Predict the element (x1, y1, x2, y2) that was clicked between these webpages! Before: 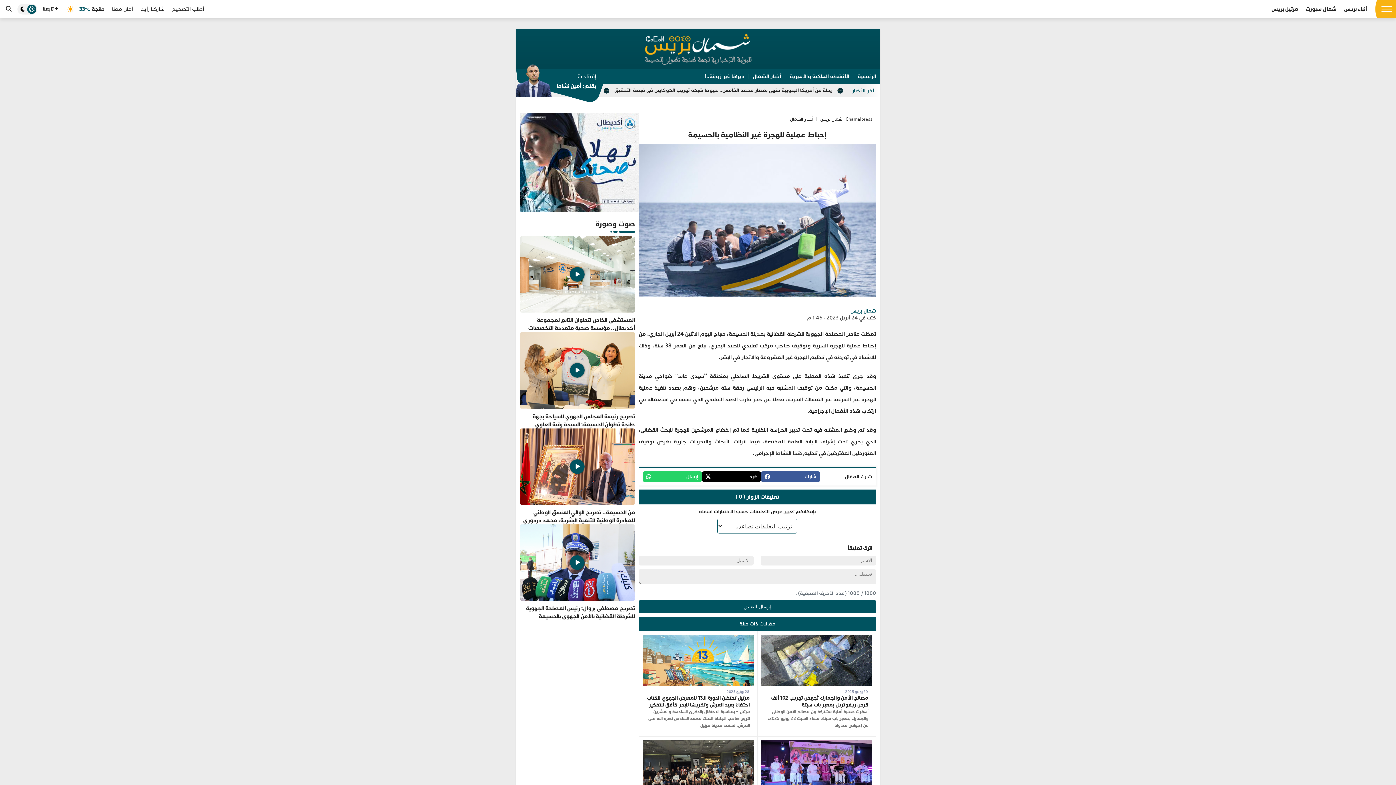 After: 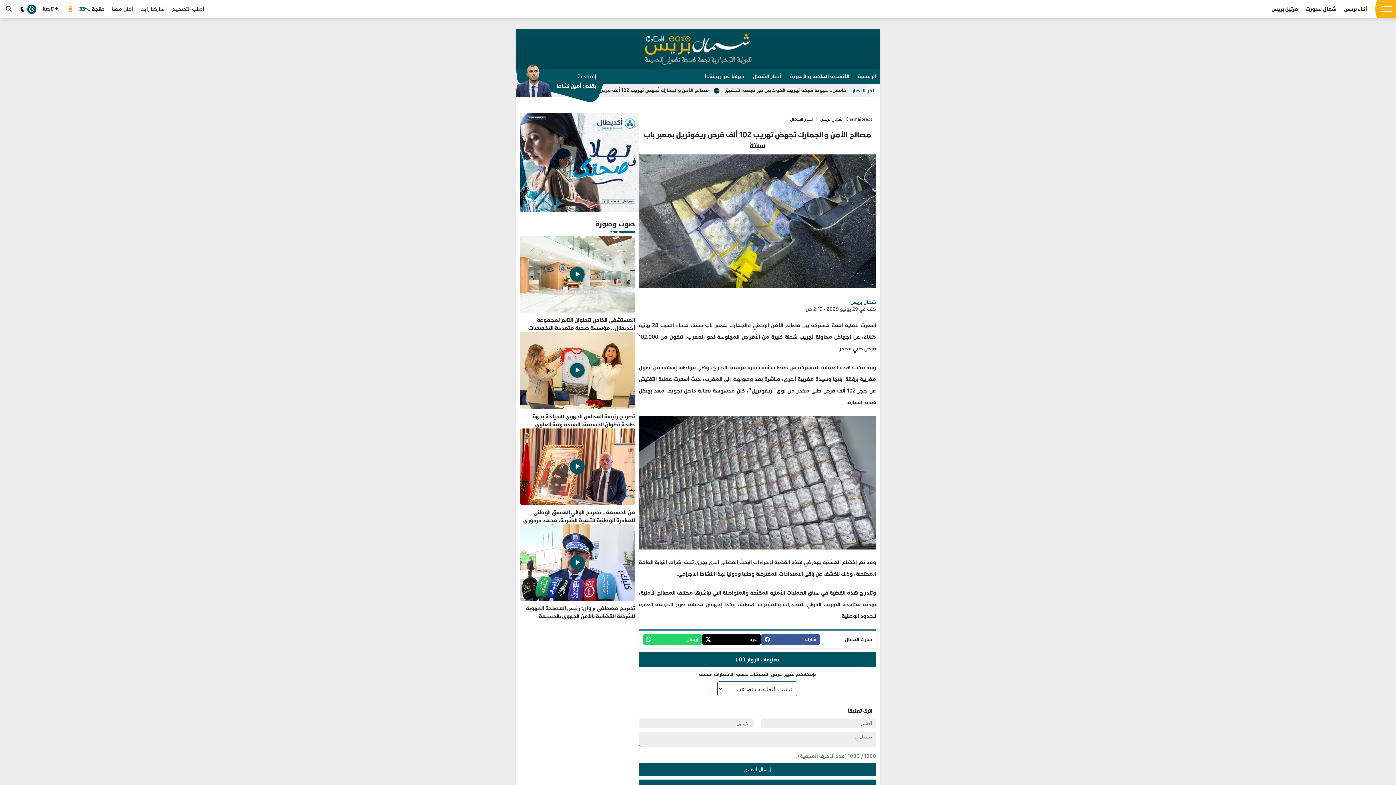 Action: bbox: (761, 635, 872, 642)